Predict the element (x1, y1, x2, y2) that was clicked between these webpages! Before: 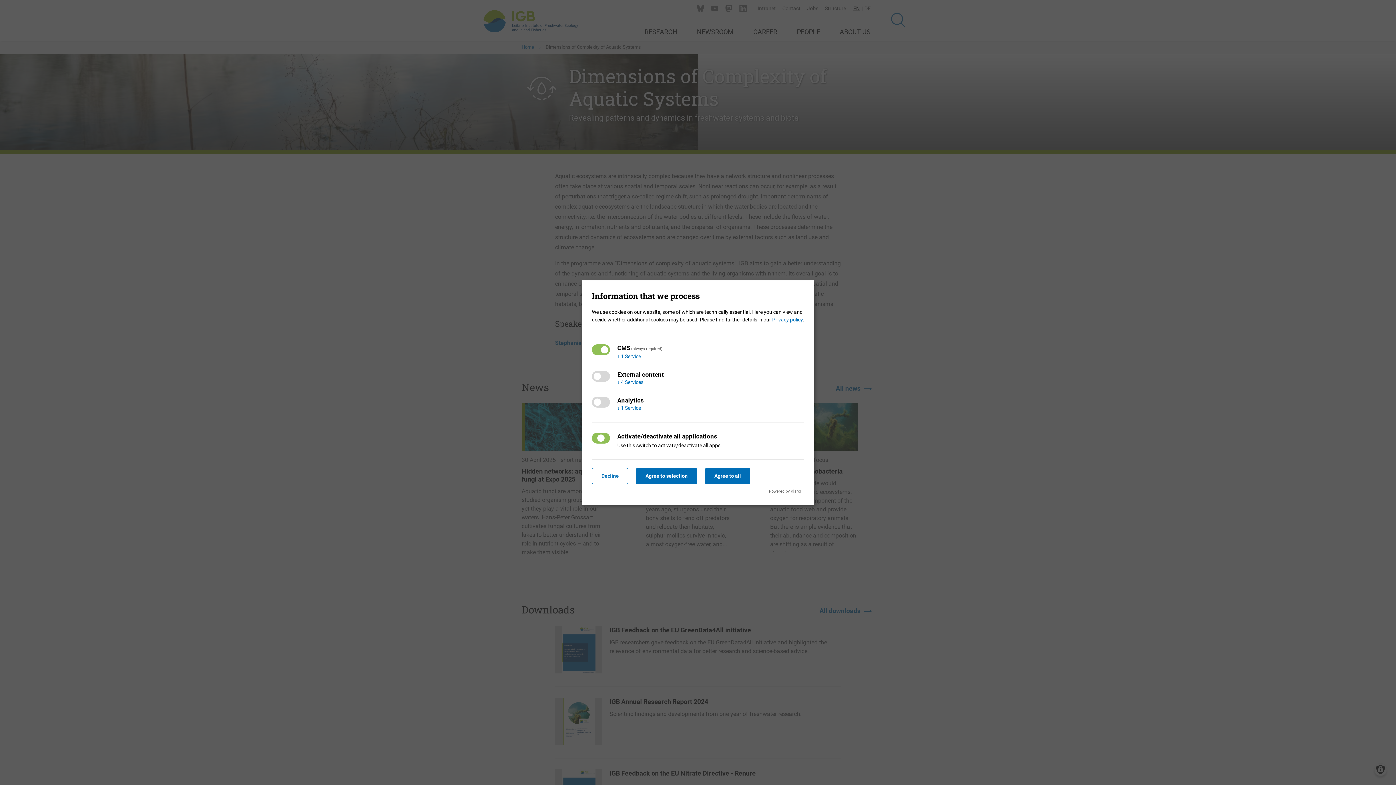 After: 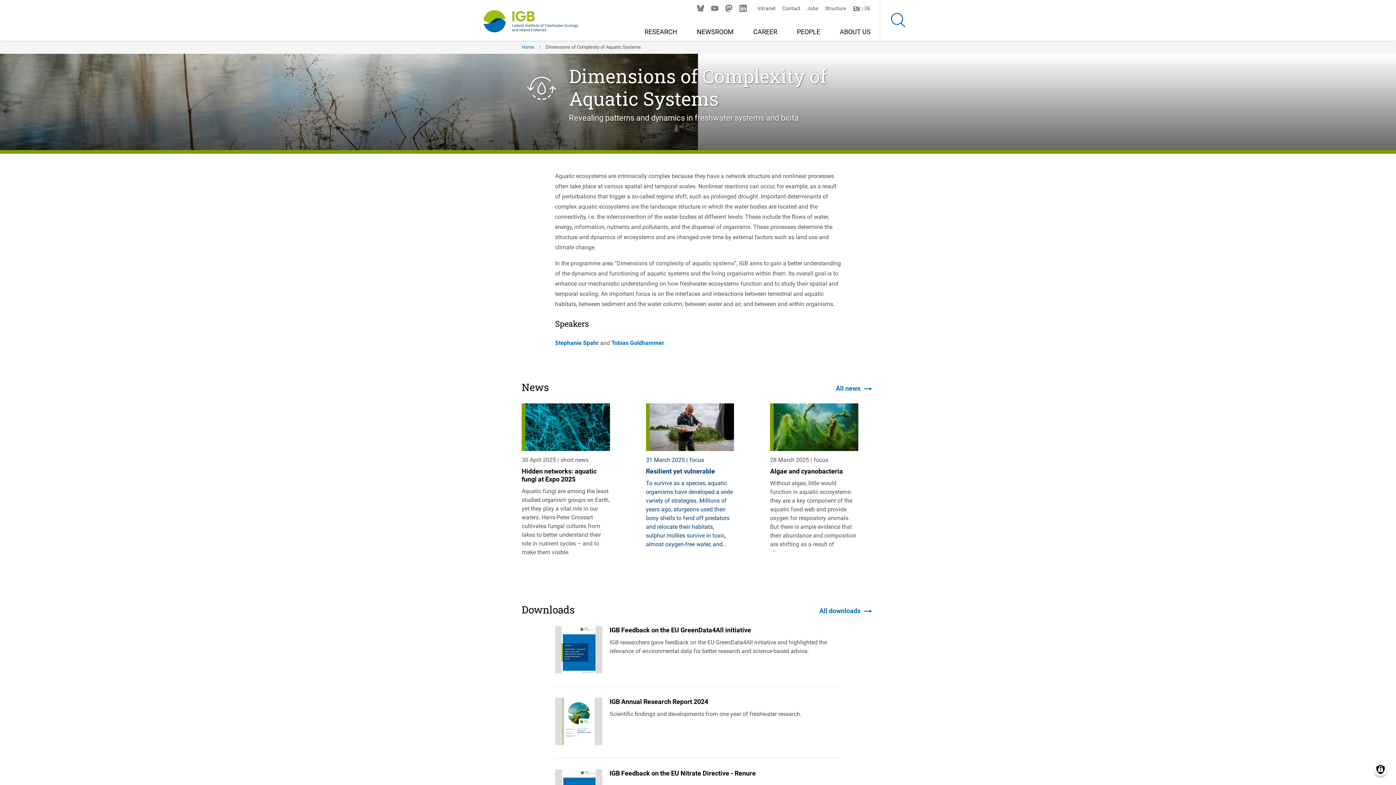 Action: bbox: (636, 468, 697, 484) label: Agree to selection